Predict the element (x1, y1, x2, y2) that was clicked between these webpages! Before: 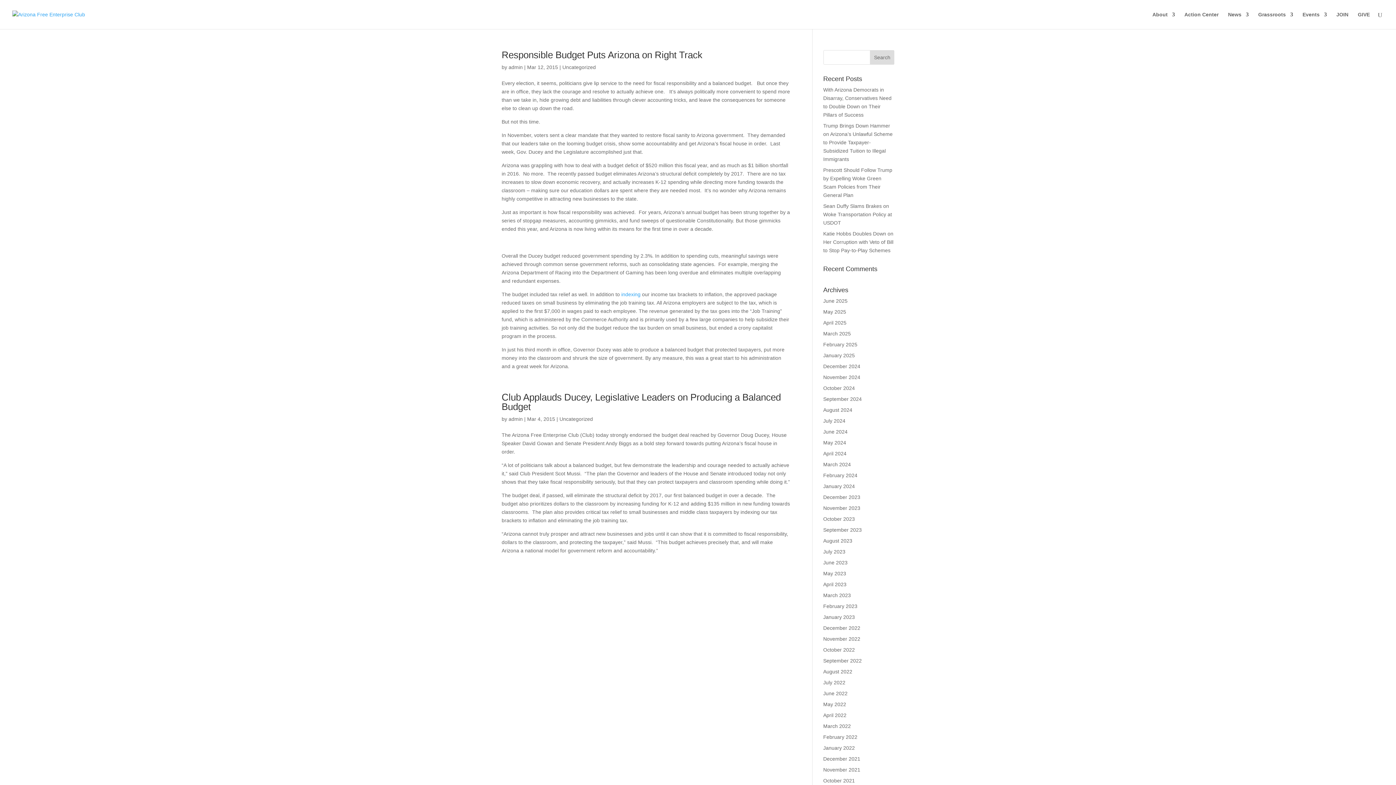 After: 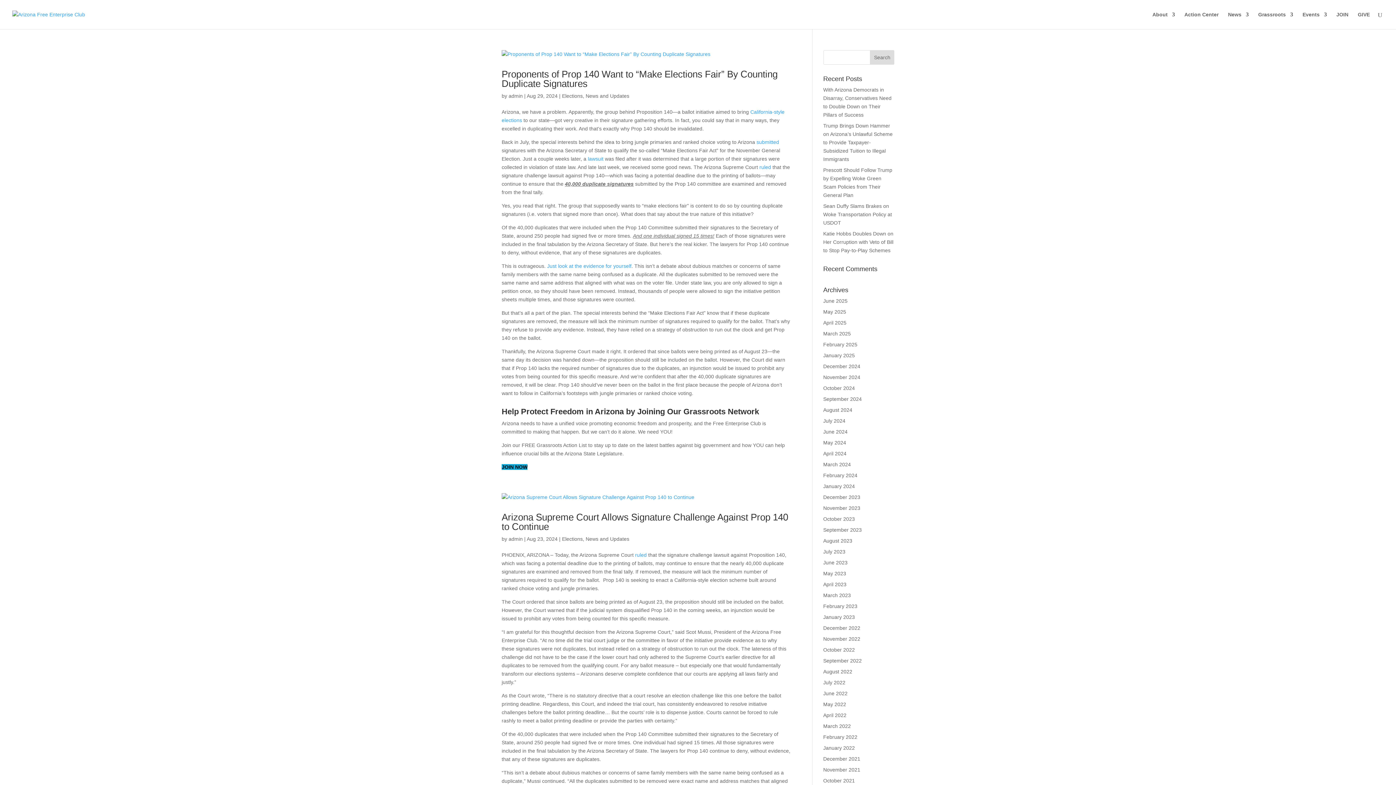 Action: bbox: (823, 407, 852, 413) label: August 2024